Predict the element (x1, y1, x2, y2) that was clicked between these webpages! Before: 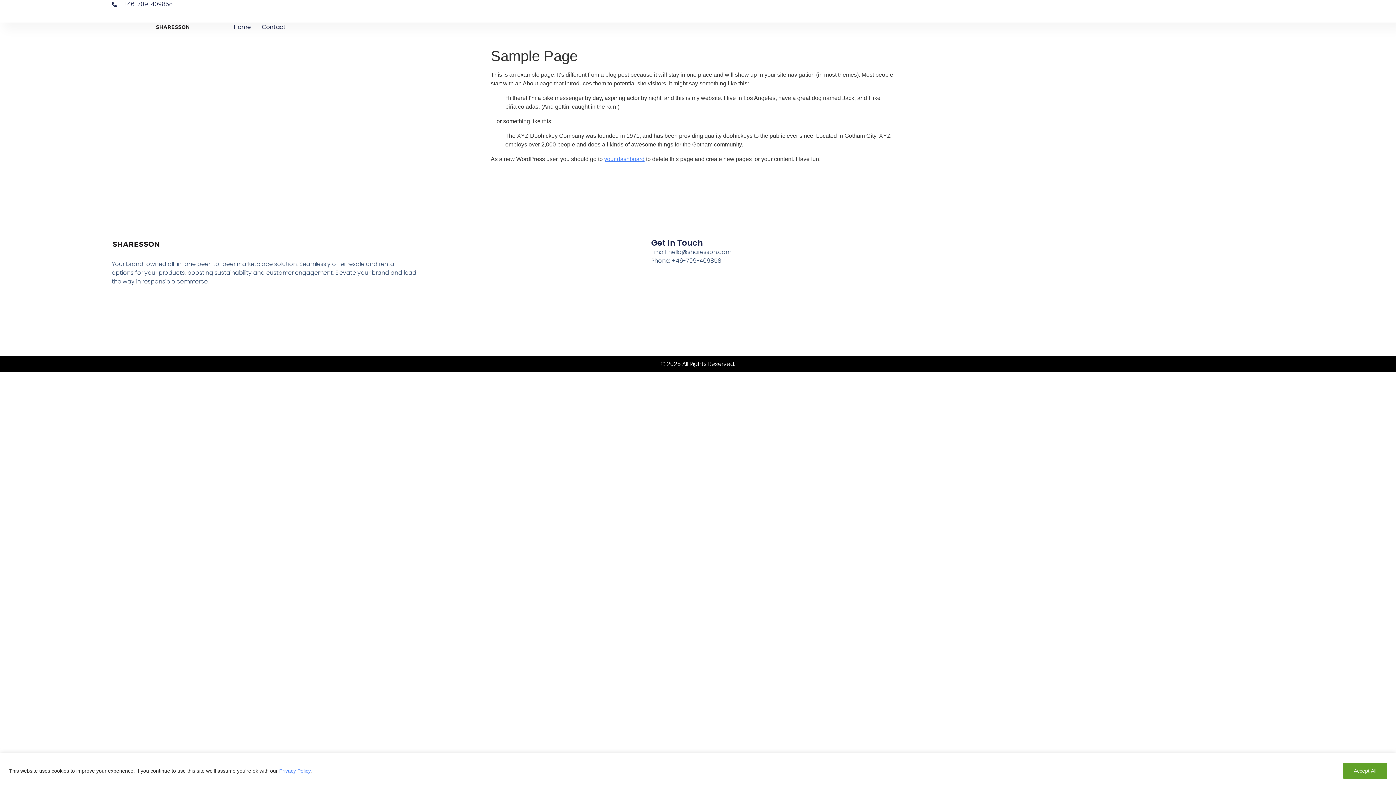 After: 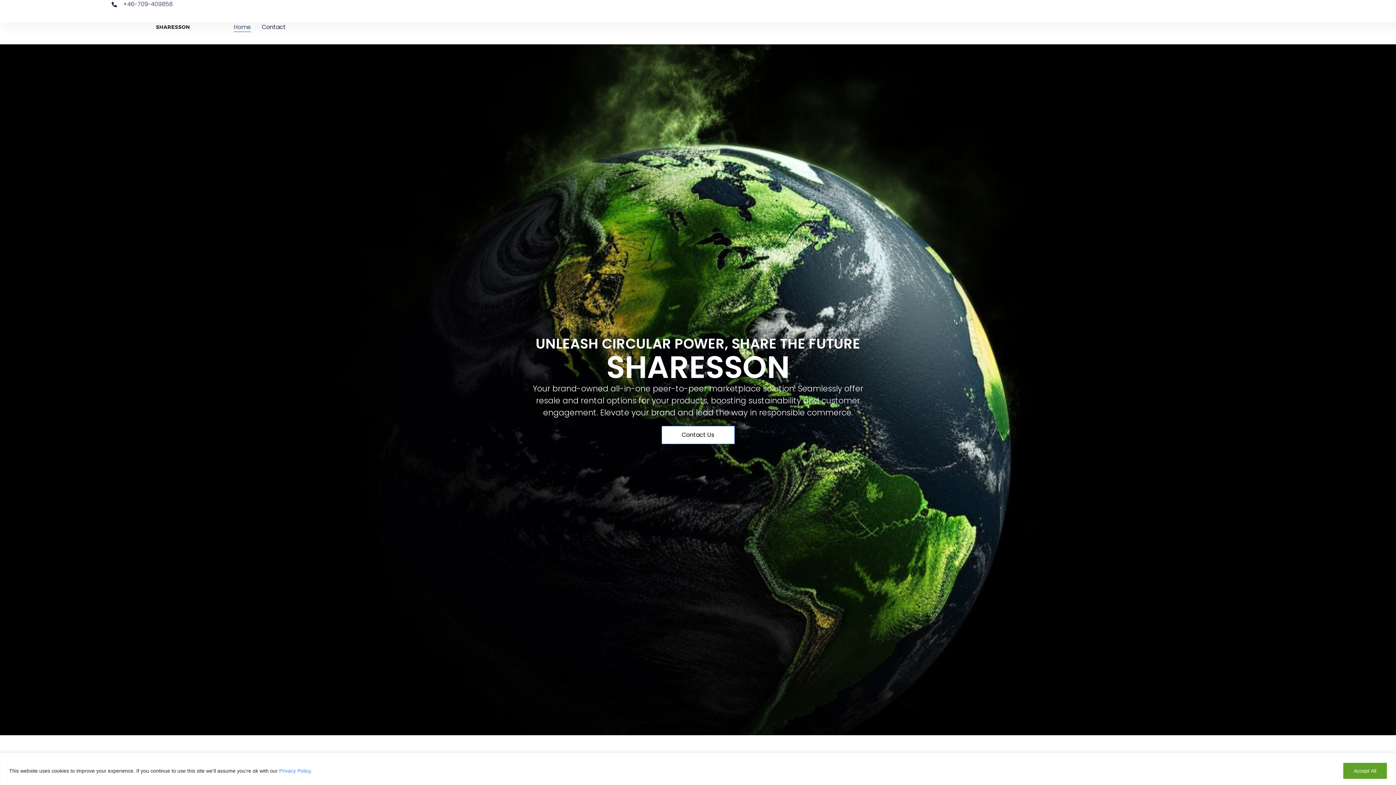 Action: bbox: (233, 22, 250, 32) label: Home